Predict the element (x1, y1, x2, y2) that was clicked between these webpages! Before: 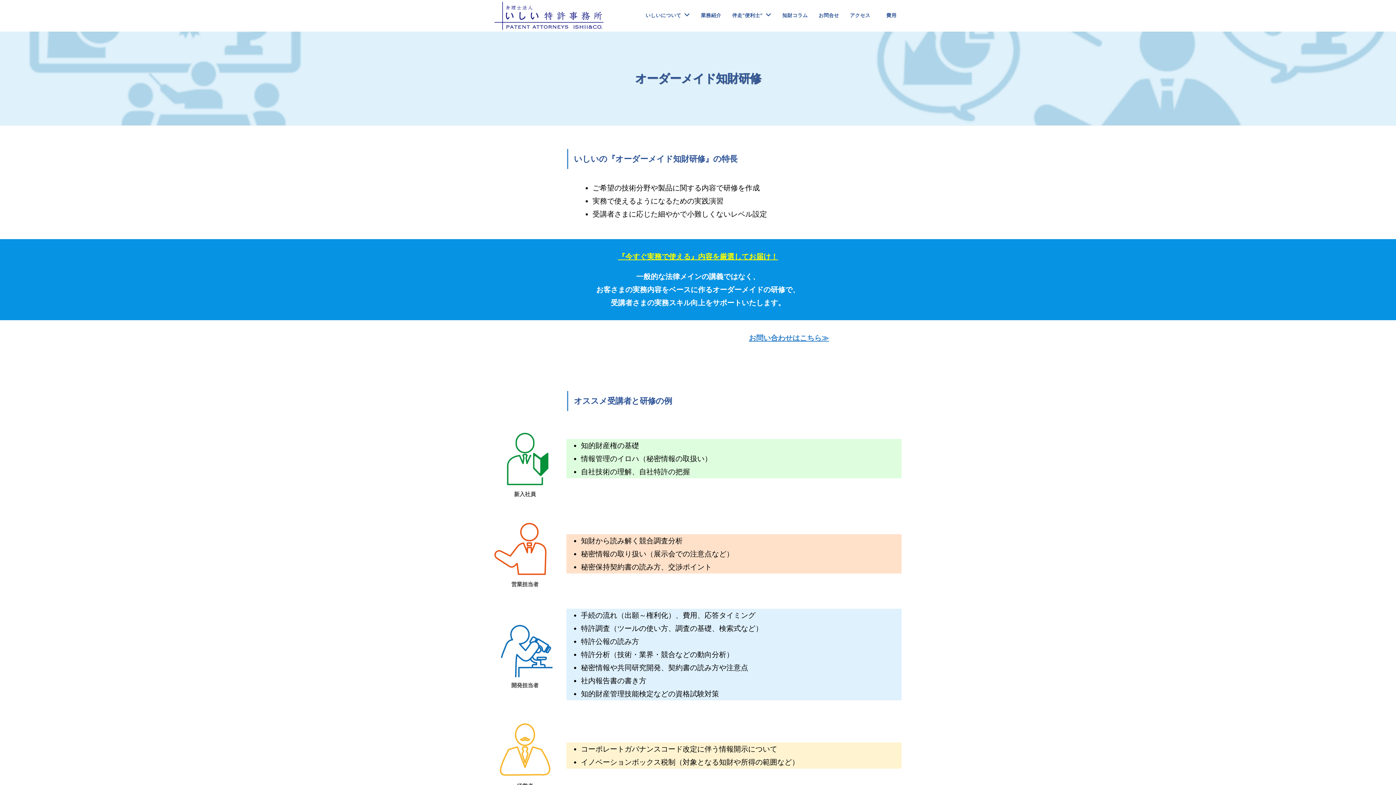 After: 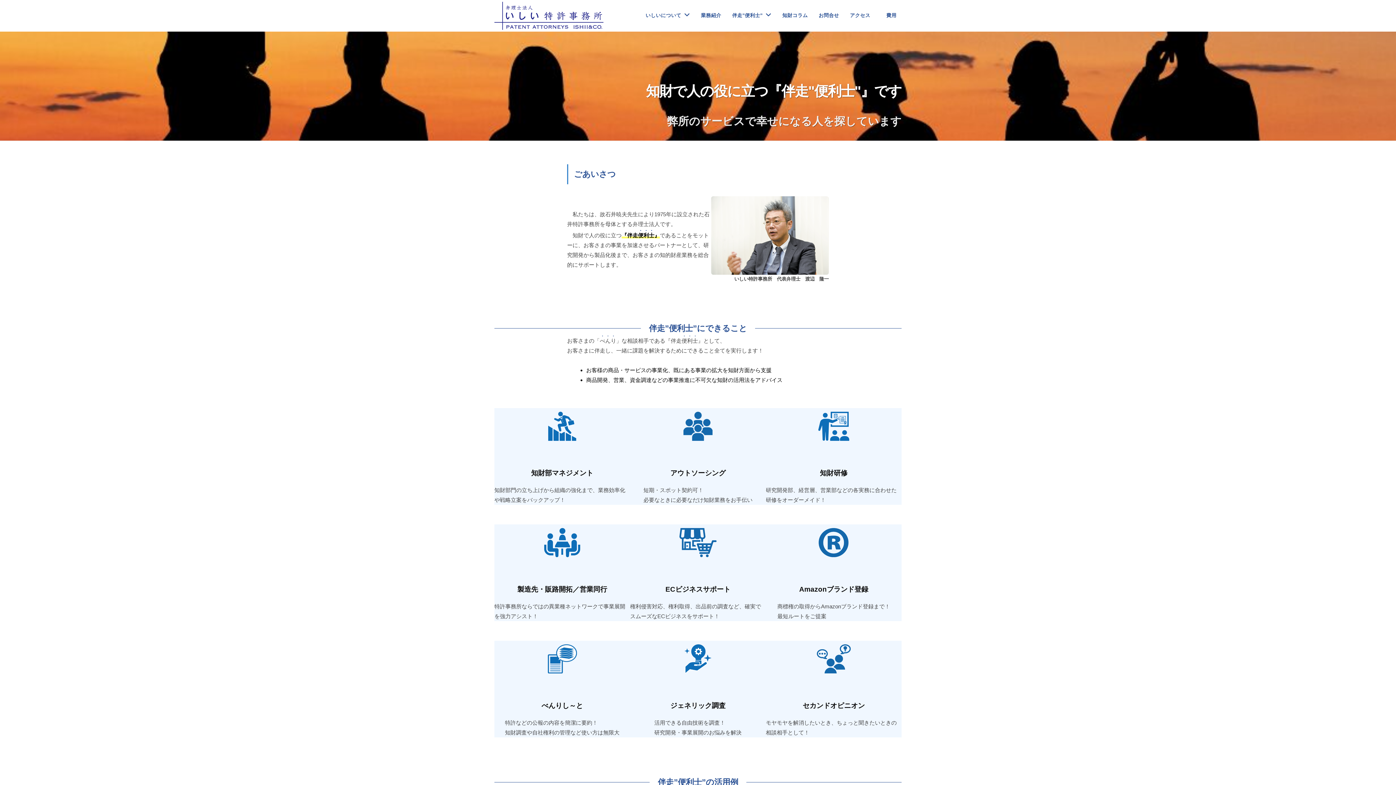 Action: bbox: (494, 12, 603, 18)